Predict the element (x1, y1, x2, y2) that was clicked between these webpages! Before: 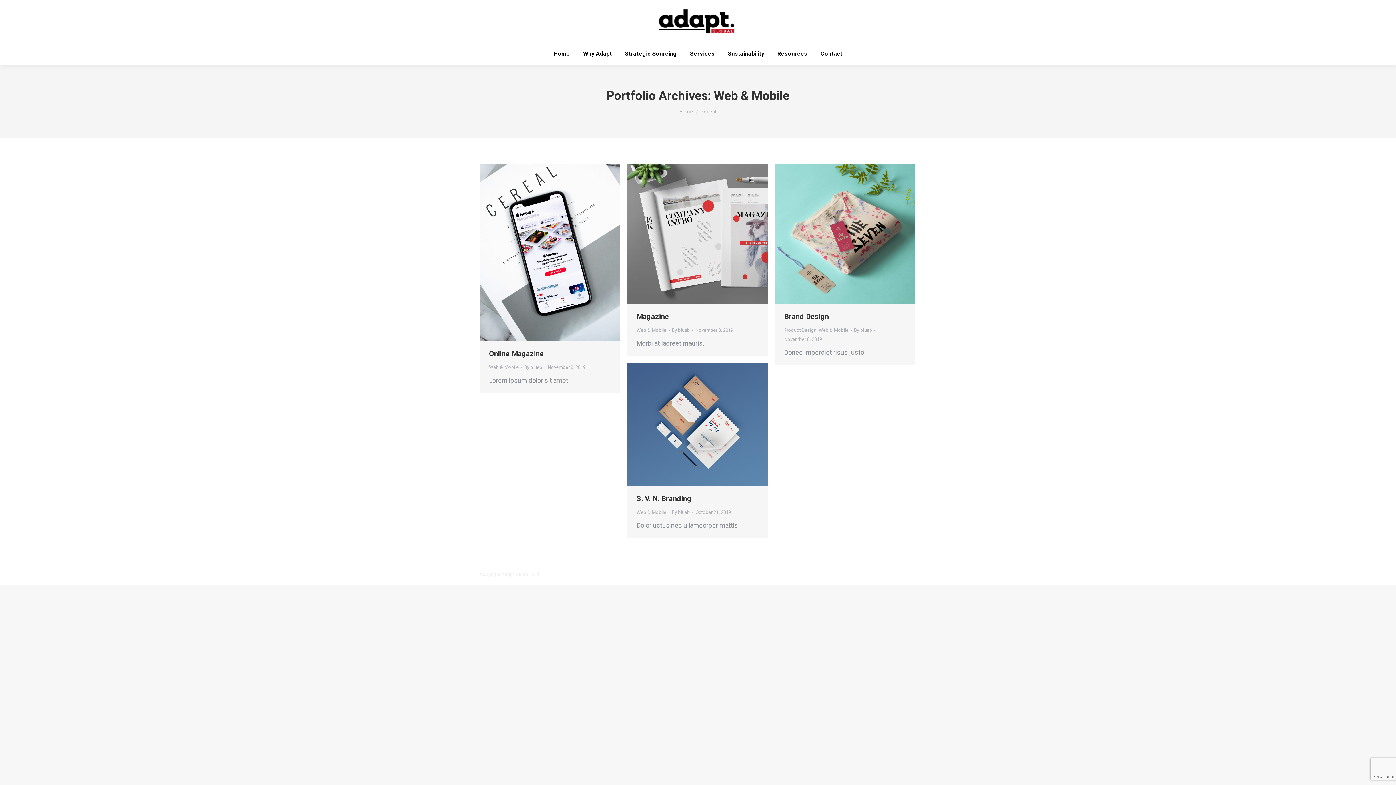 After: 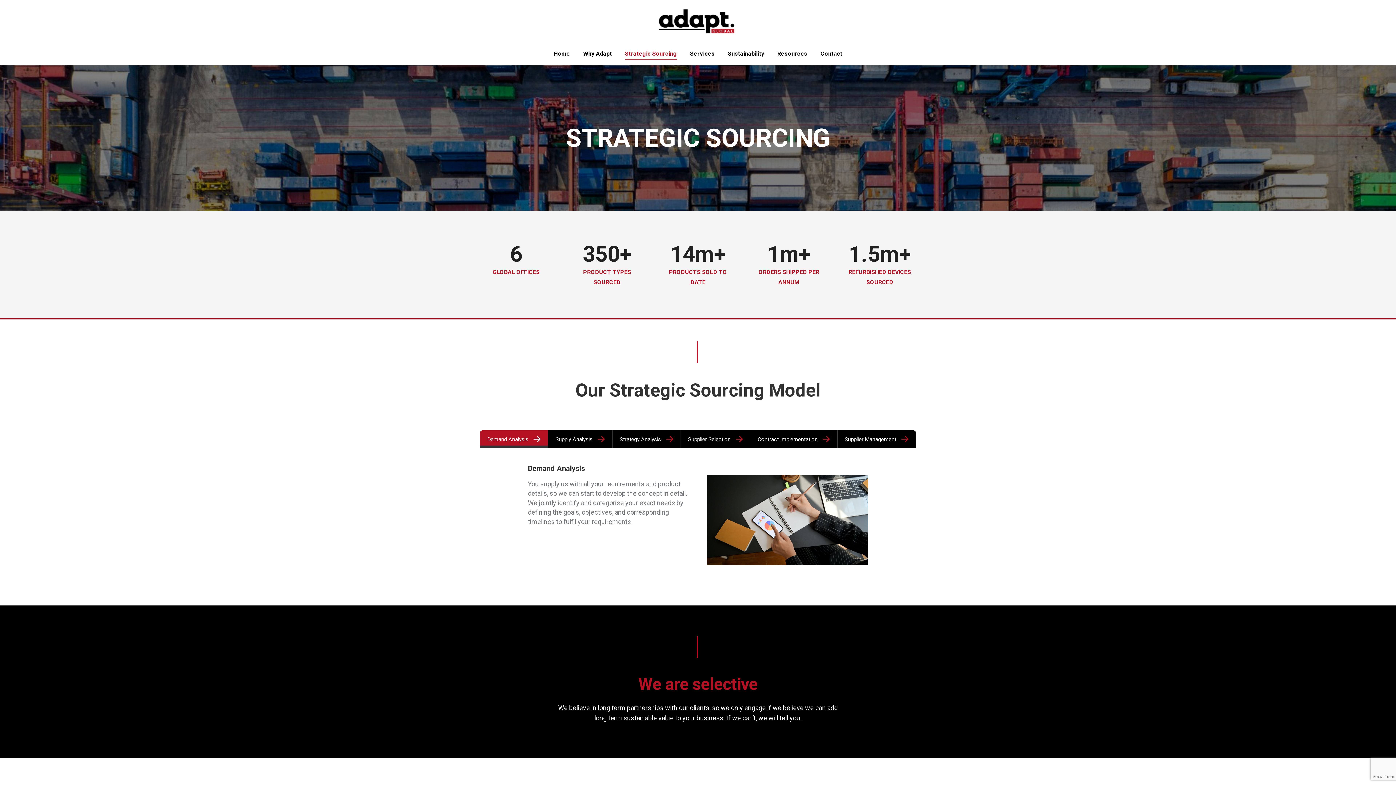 Action: label: Strategic Sourcing bbox: (623, 48, 678, 58)